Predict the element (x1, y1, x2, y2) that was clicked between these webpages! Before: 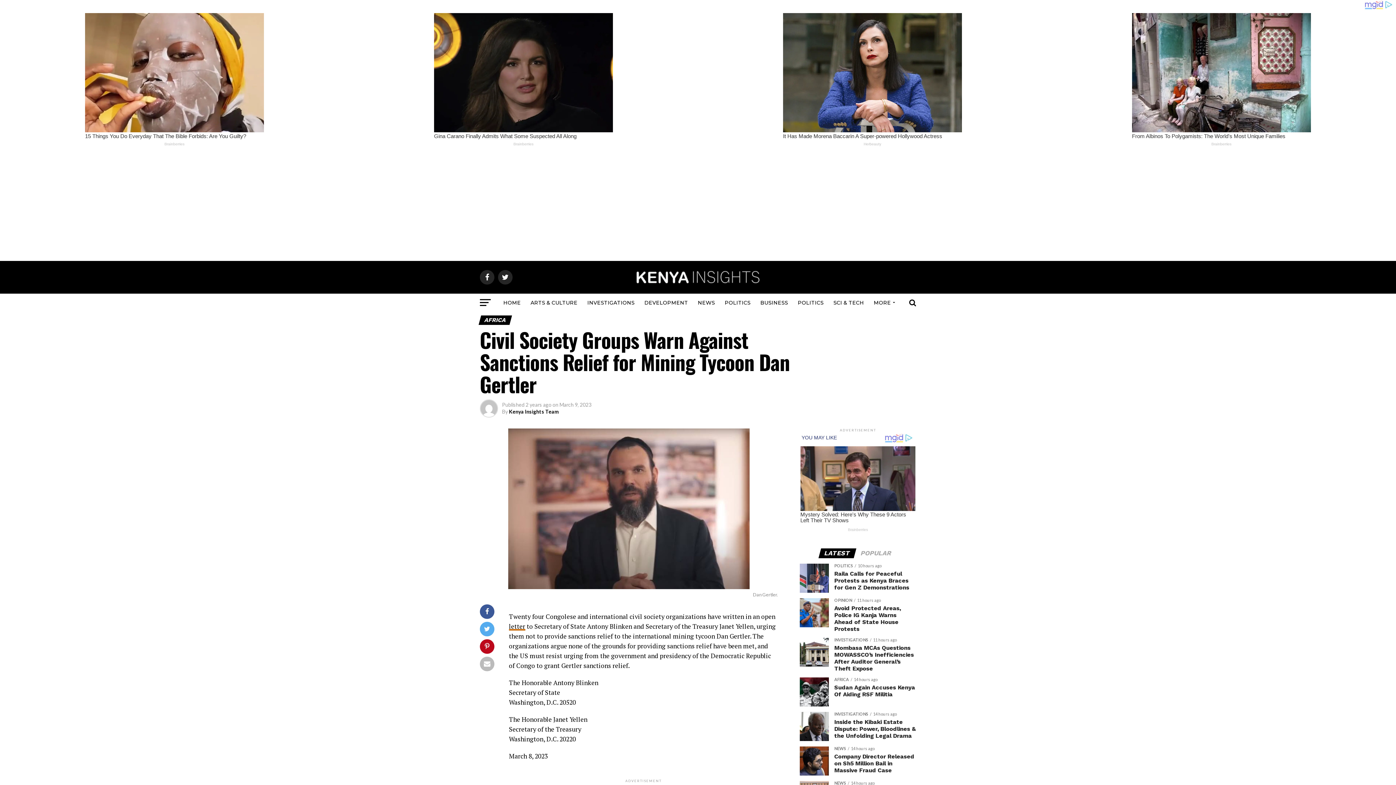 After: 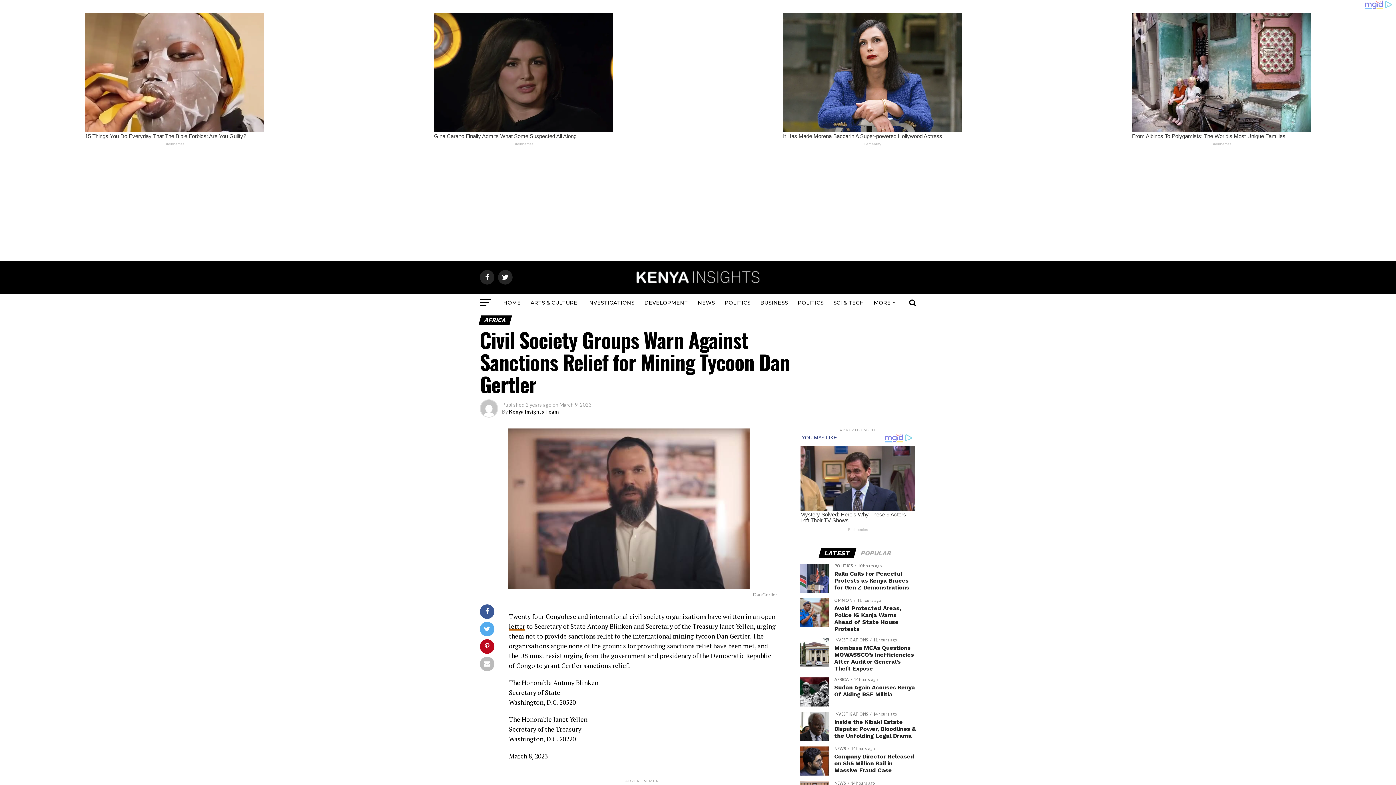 Action: bbox: (820, 403, 855, 409) label: LATEST